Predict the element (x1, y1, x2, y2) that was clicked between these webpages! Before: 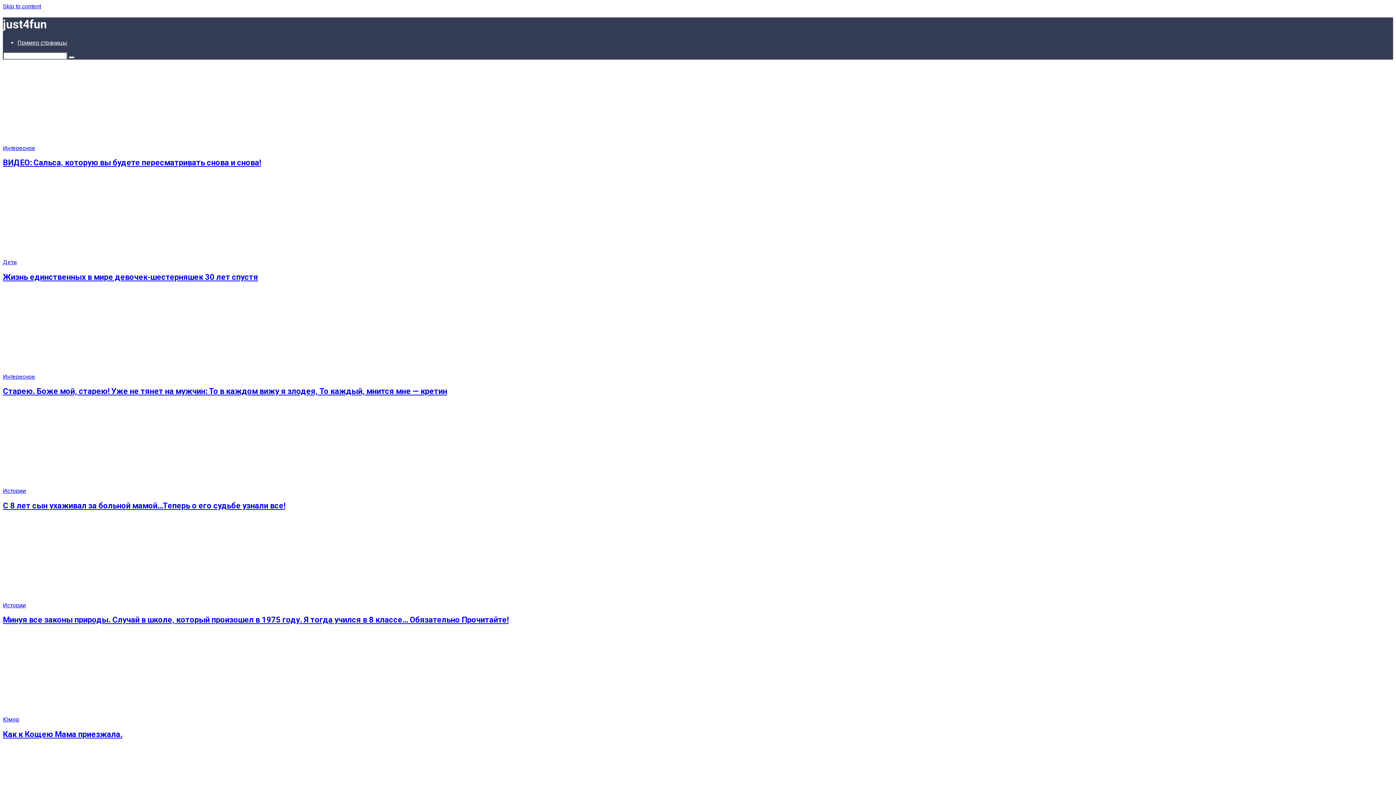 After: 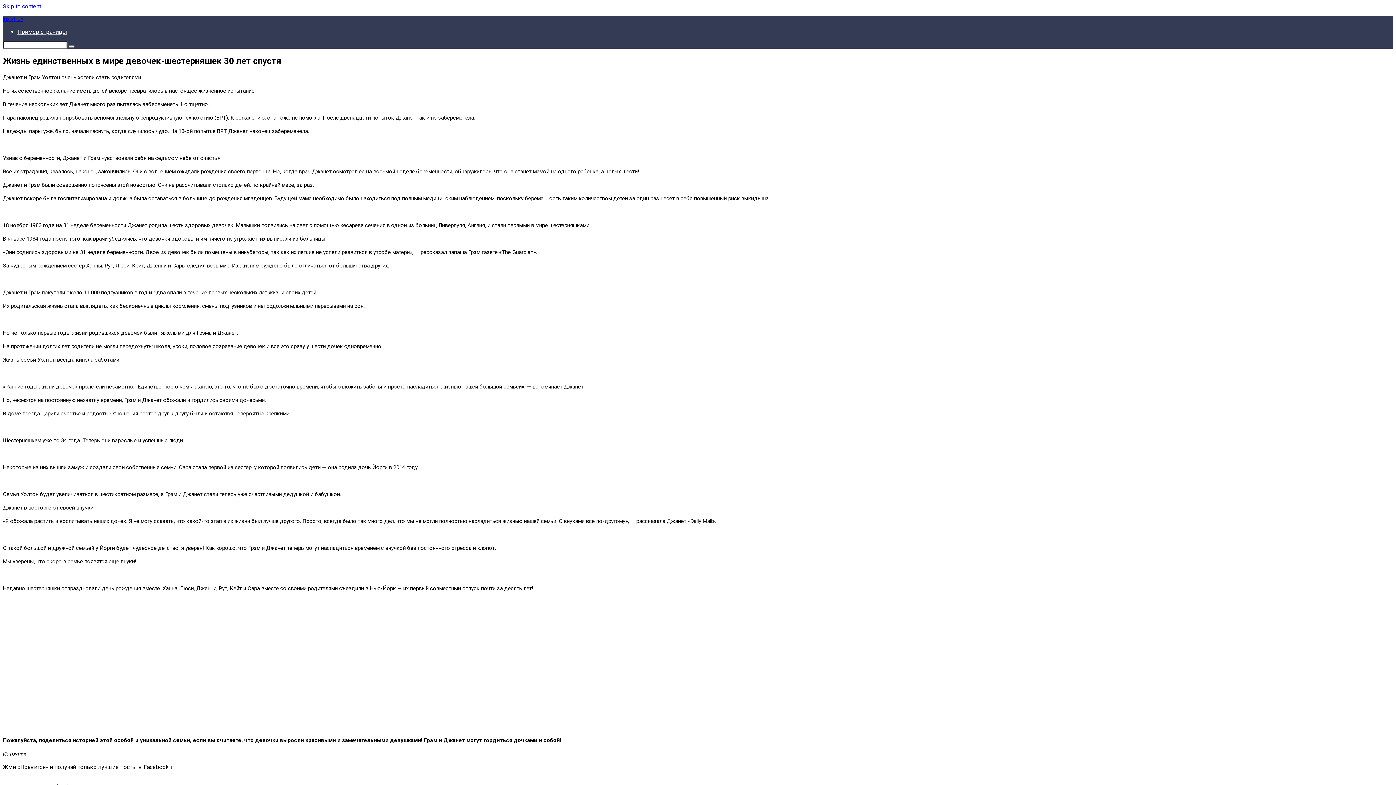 Action: bbox: (2, 173, 1393, 281) label: Дети
Жизнь единственных в мире девочек-шестерняшек 30 лет спустя